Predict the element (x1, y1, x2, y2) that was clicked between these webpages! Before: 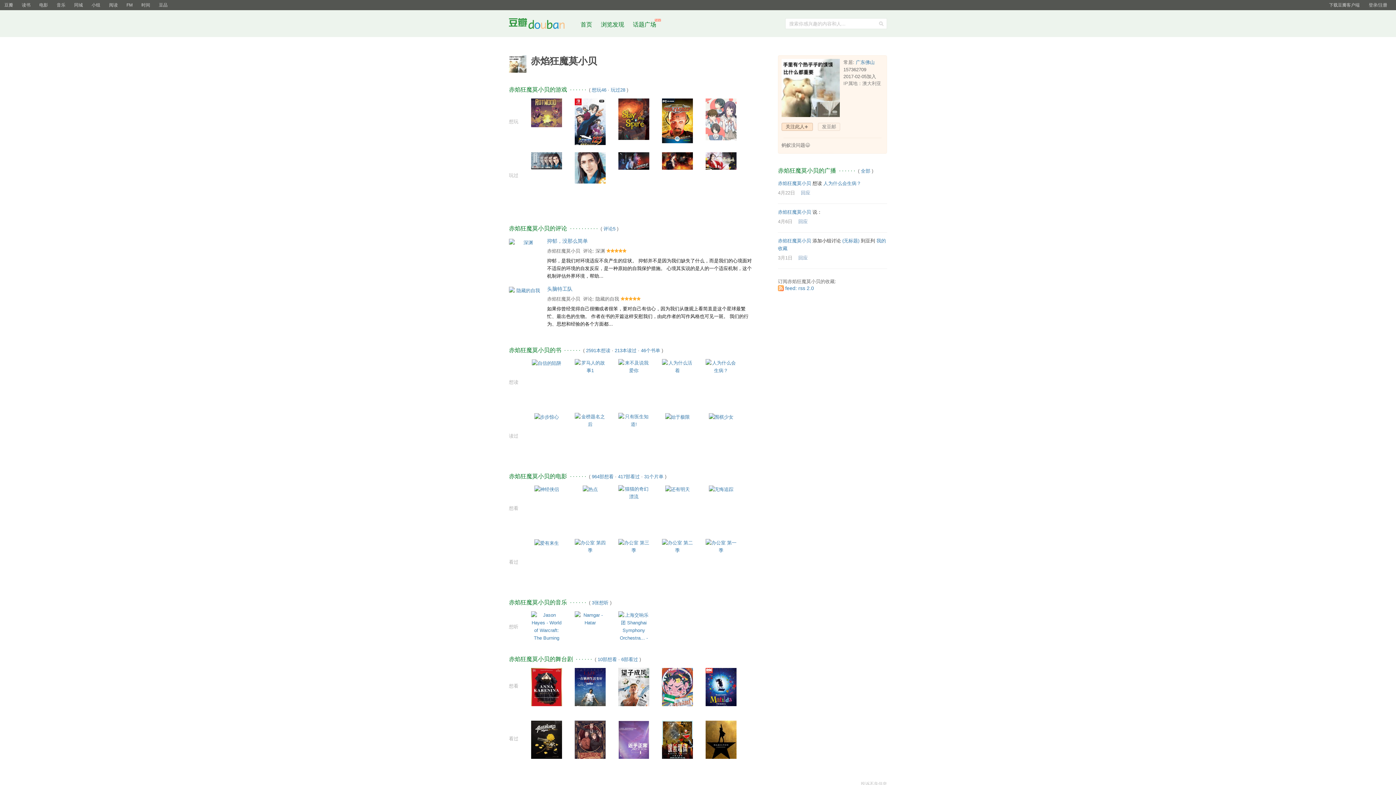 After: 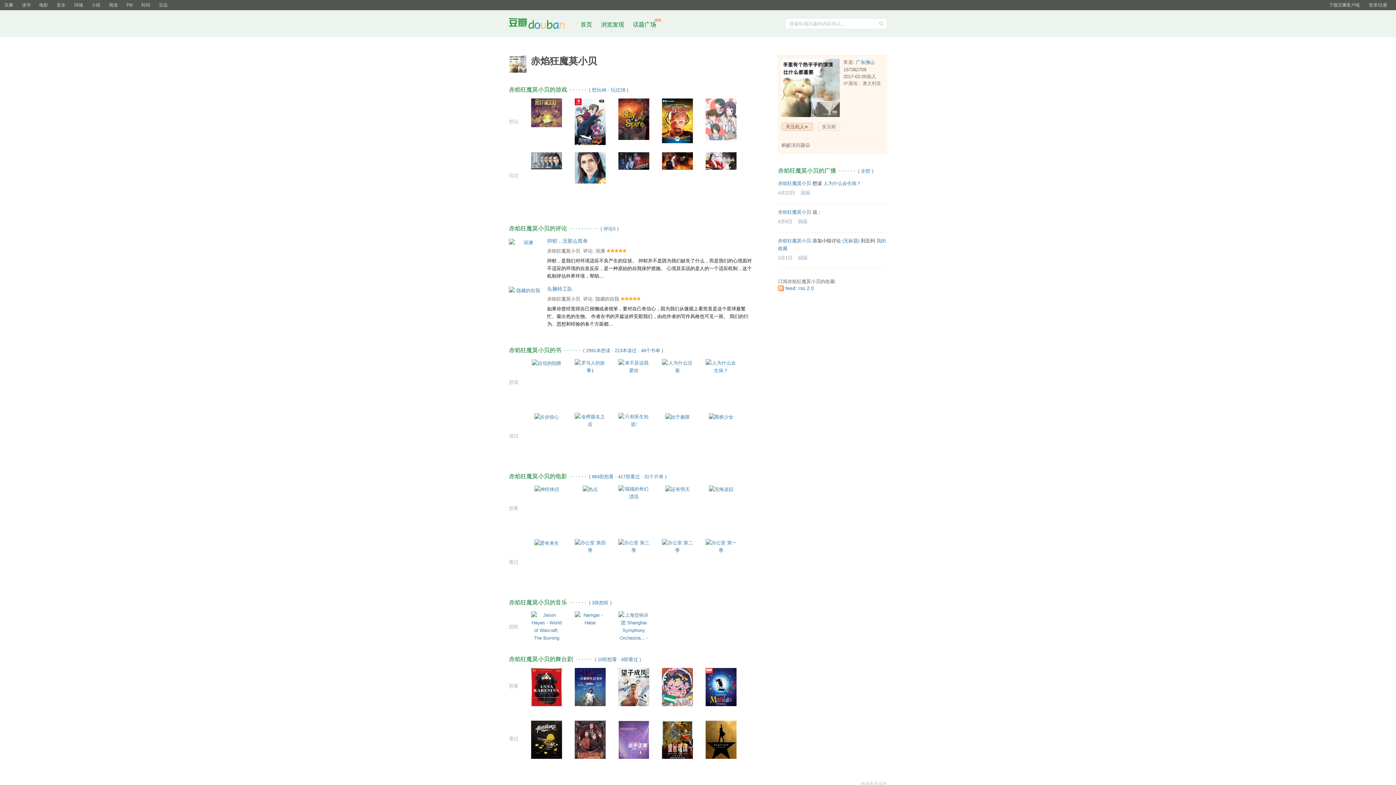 Action: bbox: (574, 685, 605, 691)